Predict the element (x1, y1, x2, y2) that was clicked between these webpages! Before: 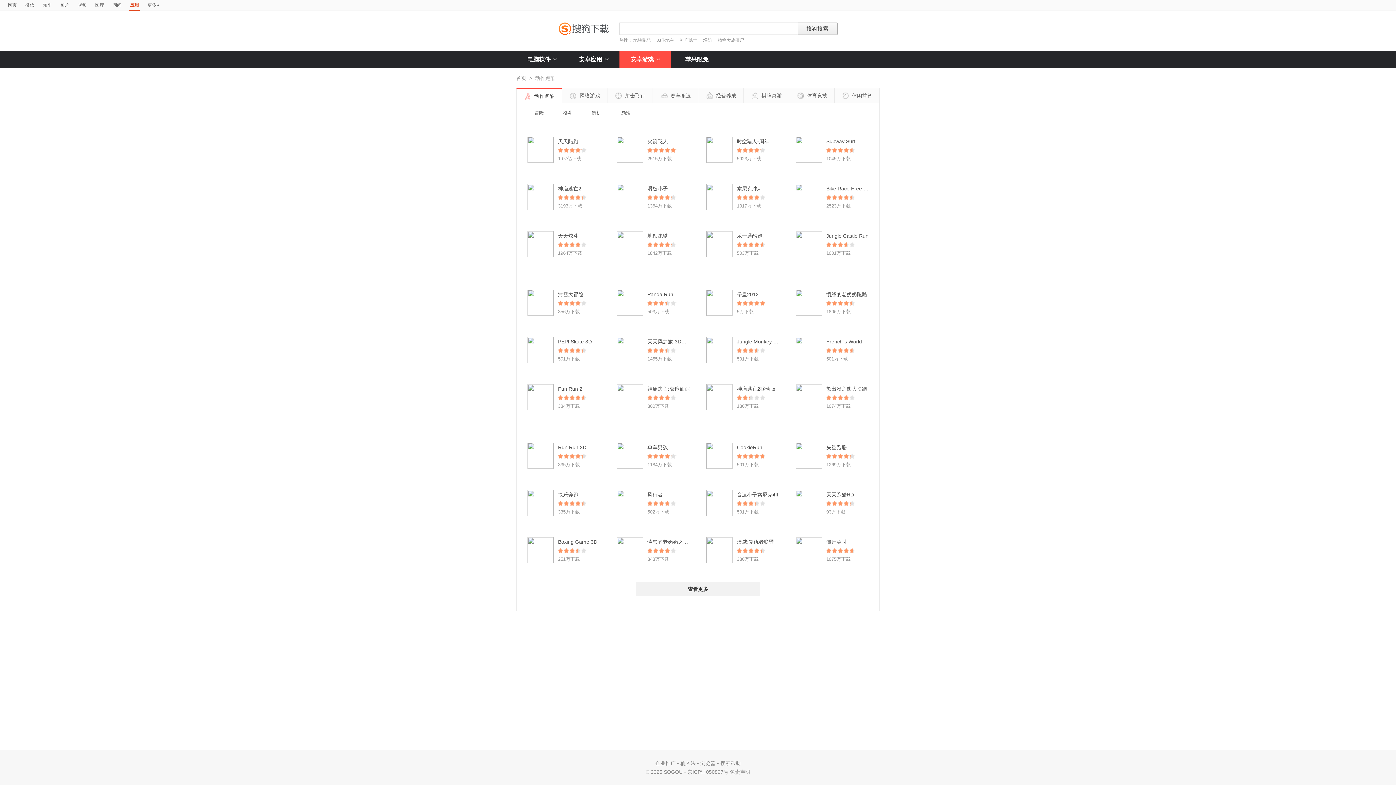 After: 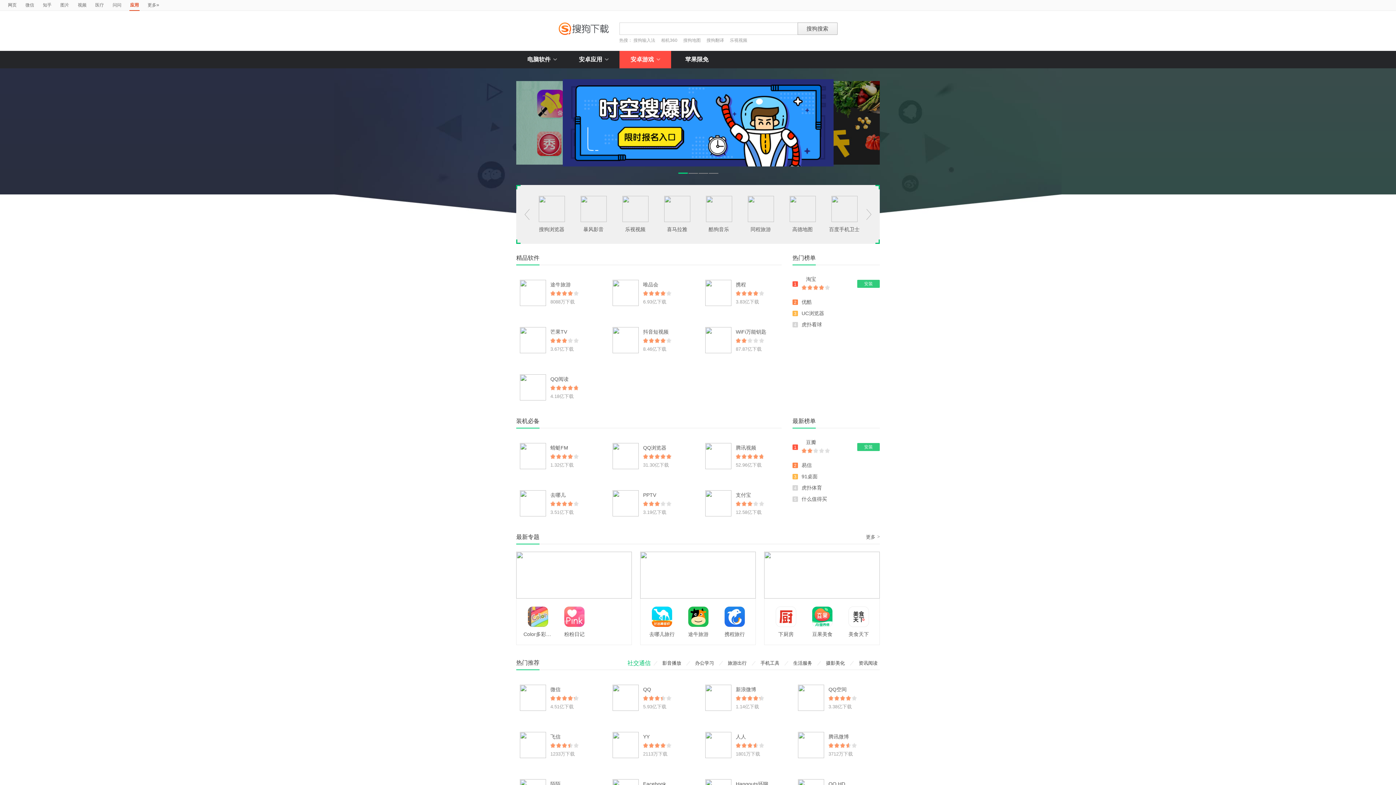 Action: label: CookieRun bbox: (737, 444, 762, 450)